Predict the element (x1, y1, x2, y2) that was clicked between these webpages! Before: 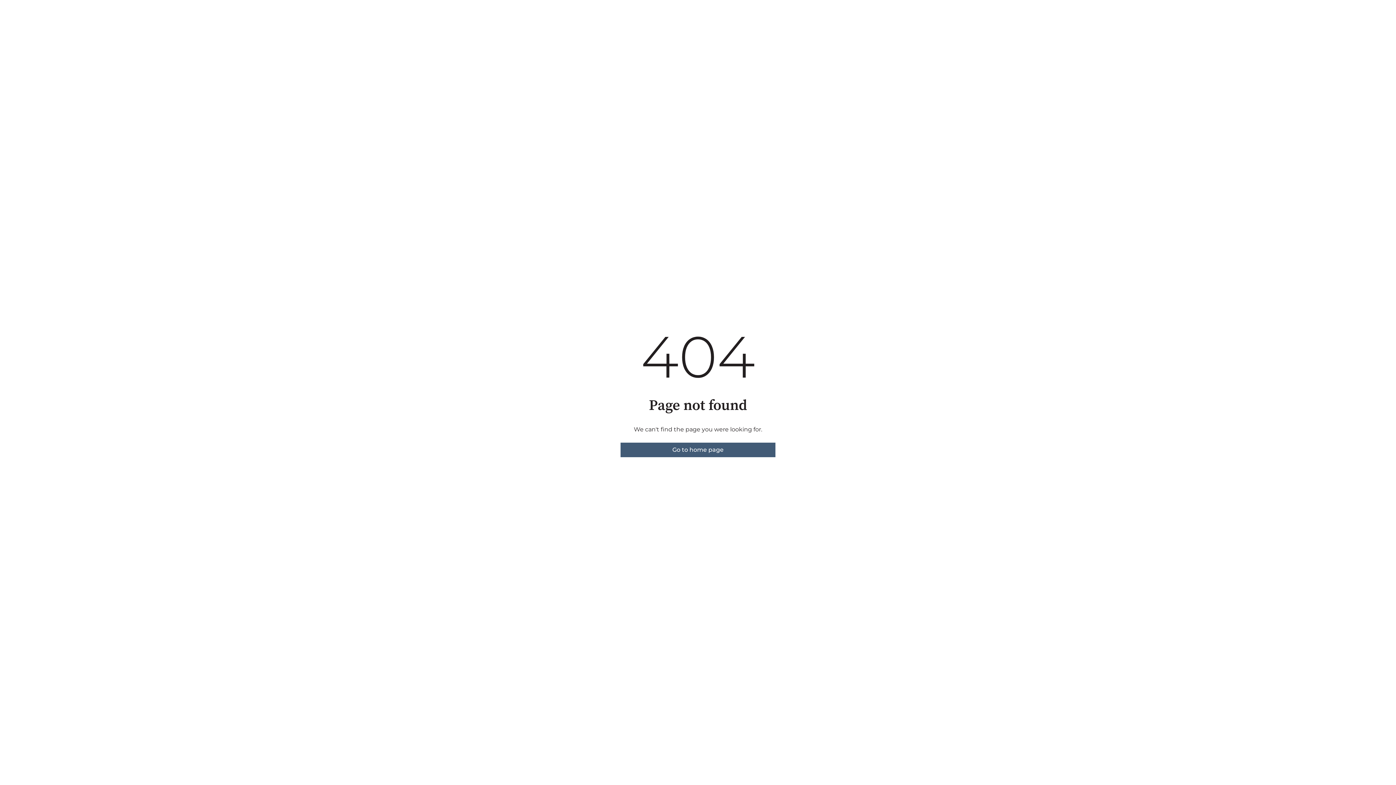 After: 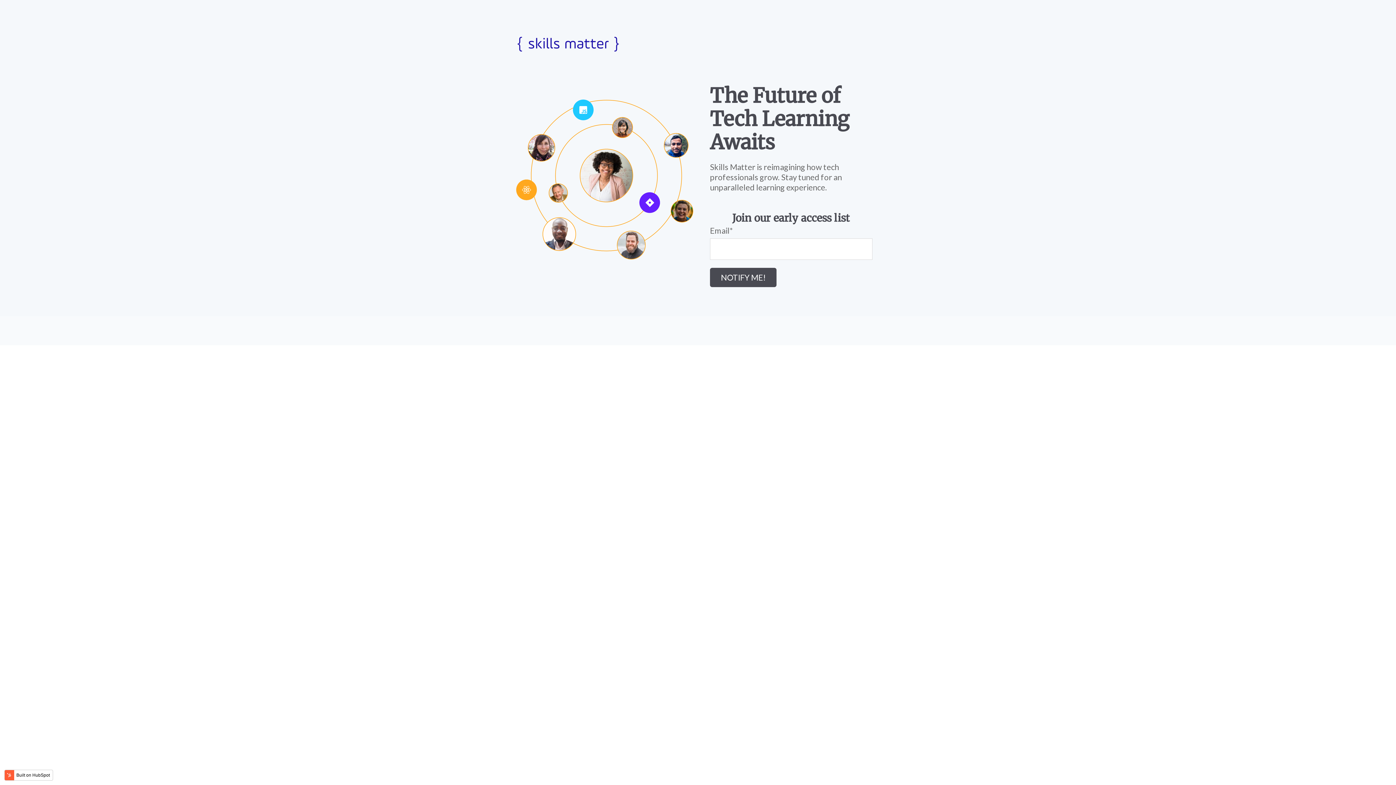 Action: bbox: (620, 442, 775, 457) label: Go to home page